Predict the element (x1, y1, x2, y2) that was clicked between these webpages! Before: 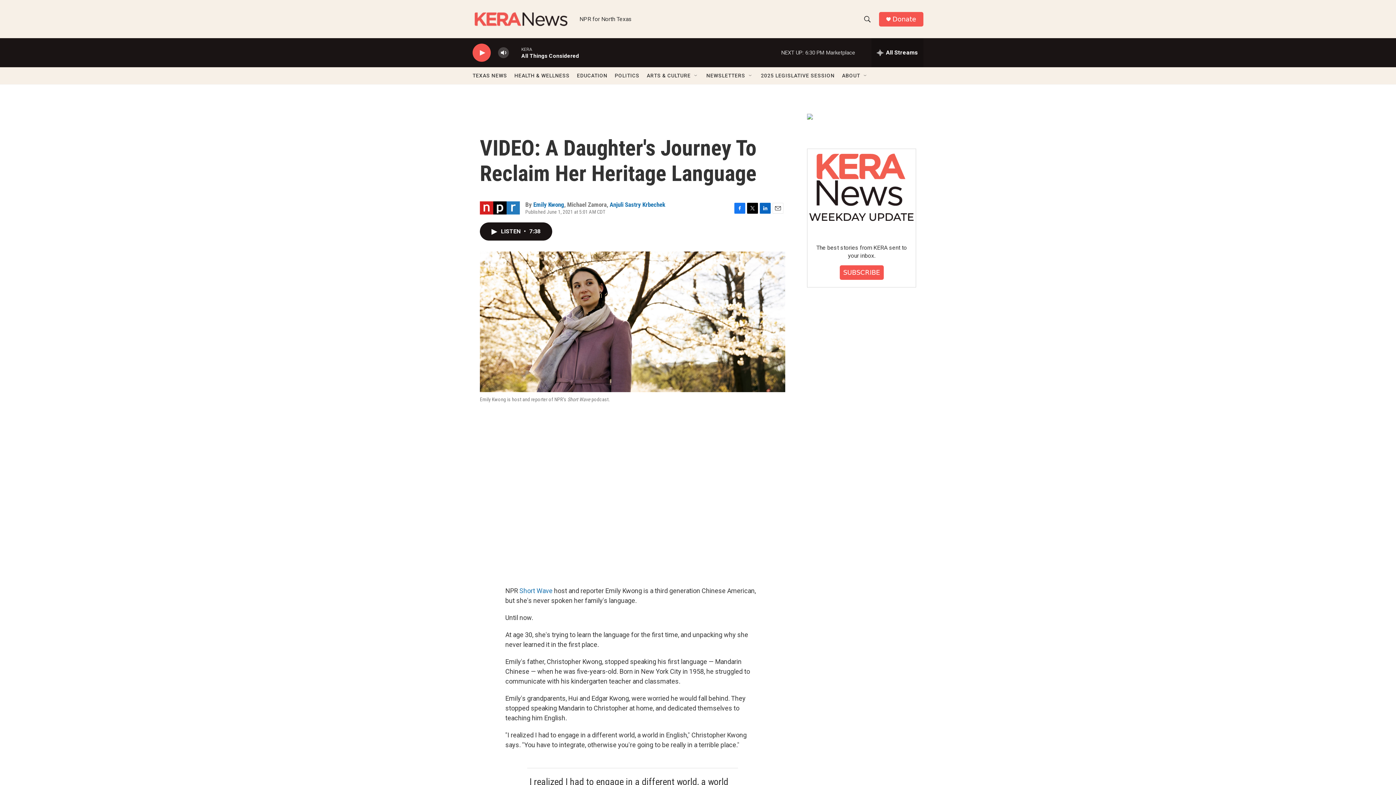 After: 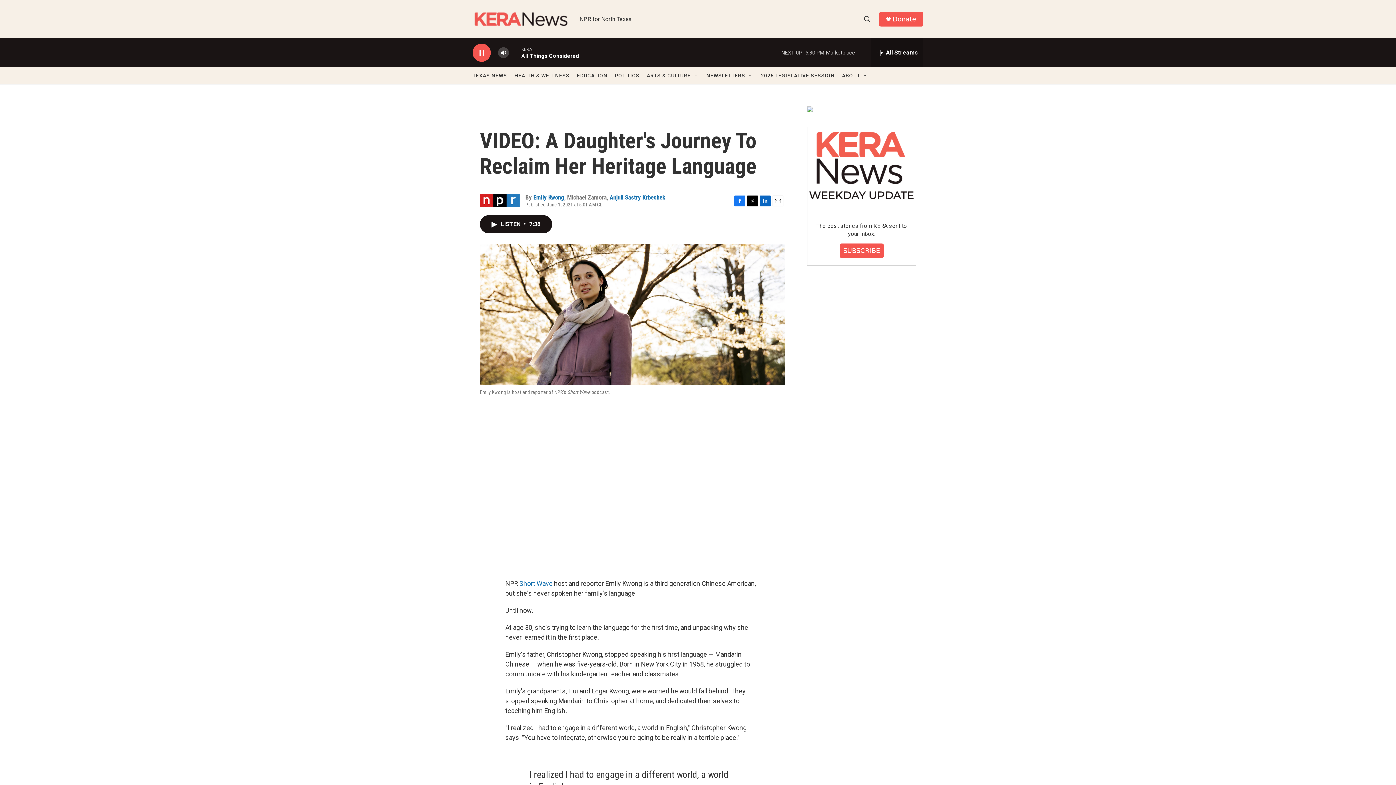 Action: label: play bbox: (476, 48, 487, 56)